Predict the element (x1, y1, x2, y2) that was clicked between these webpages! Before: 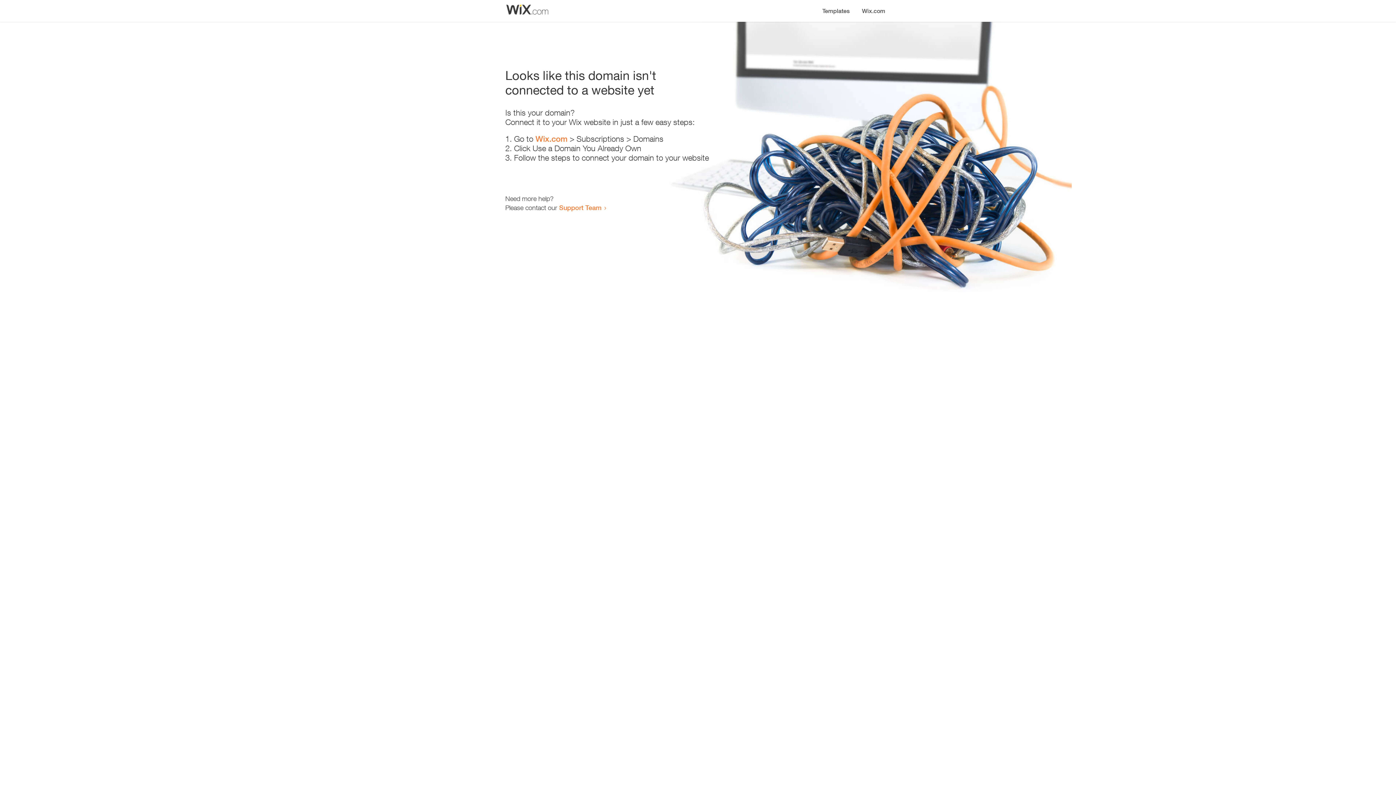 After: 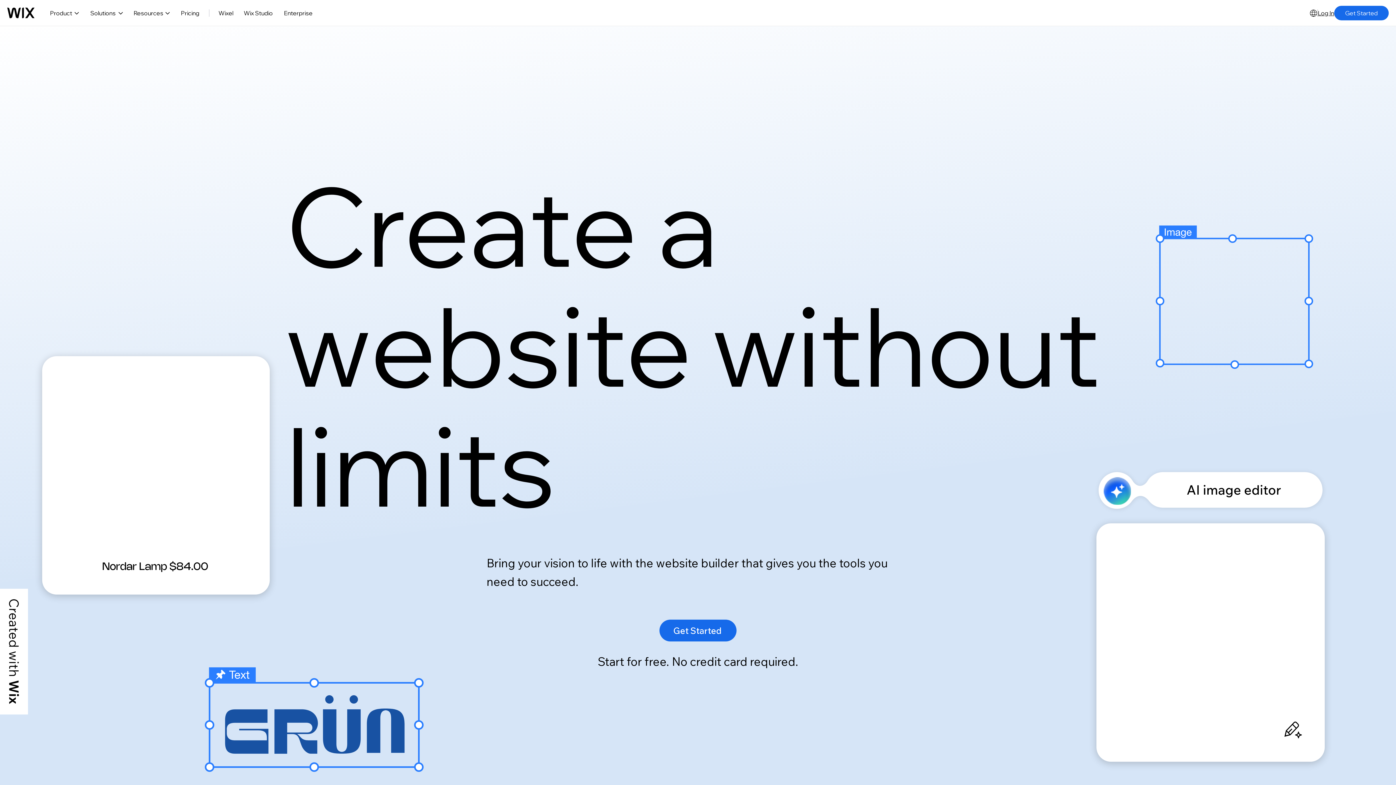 Action: label: Wix.com bbox: (535, 134, 567, 143)